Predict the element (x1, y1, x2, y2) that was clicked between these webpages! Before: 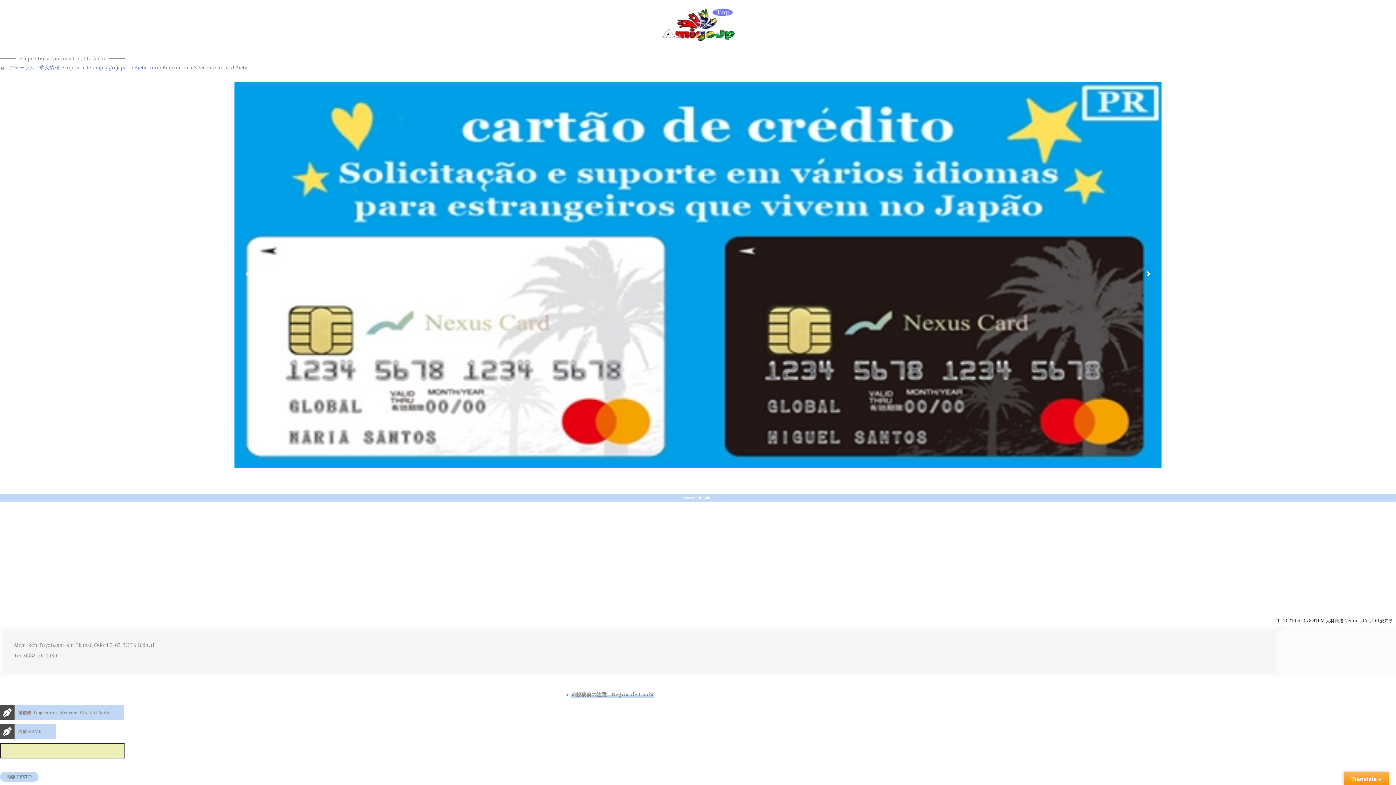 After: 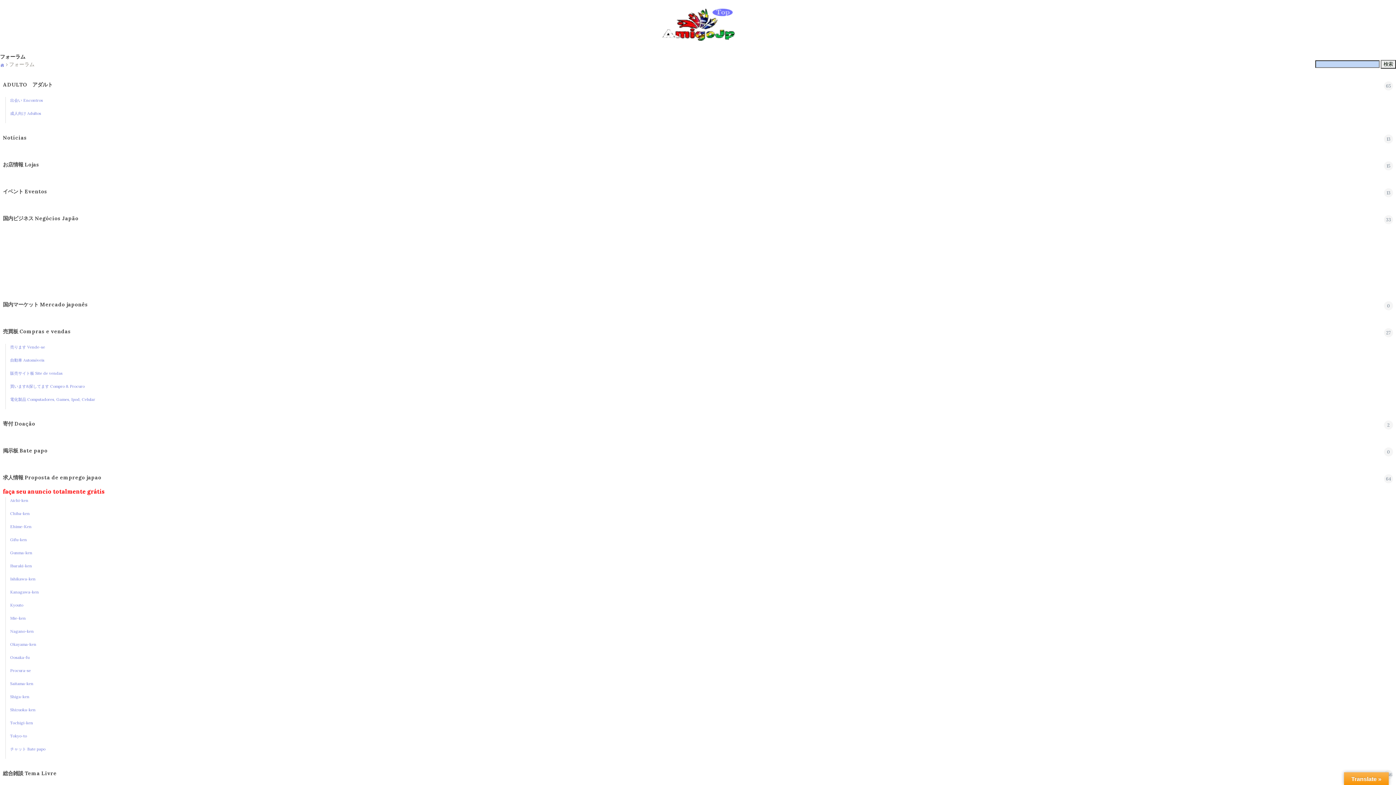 Action: bbox: (9, 64, 34, 70) label: フォーラム